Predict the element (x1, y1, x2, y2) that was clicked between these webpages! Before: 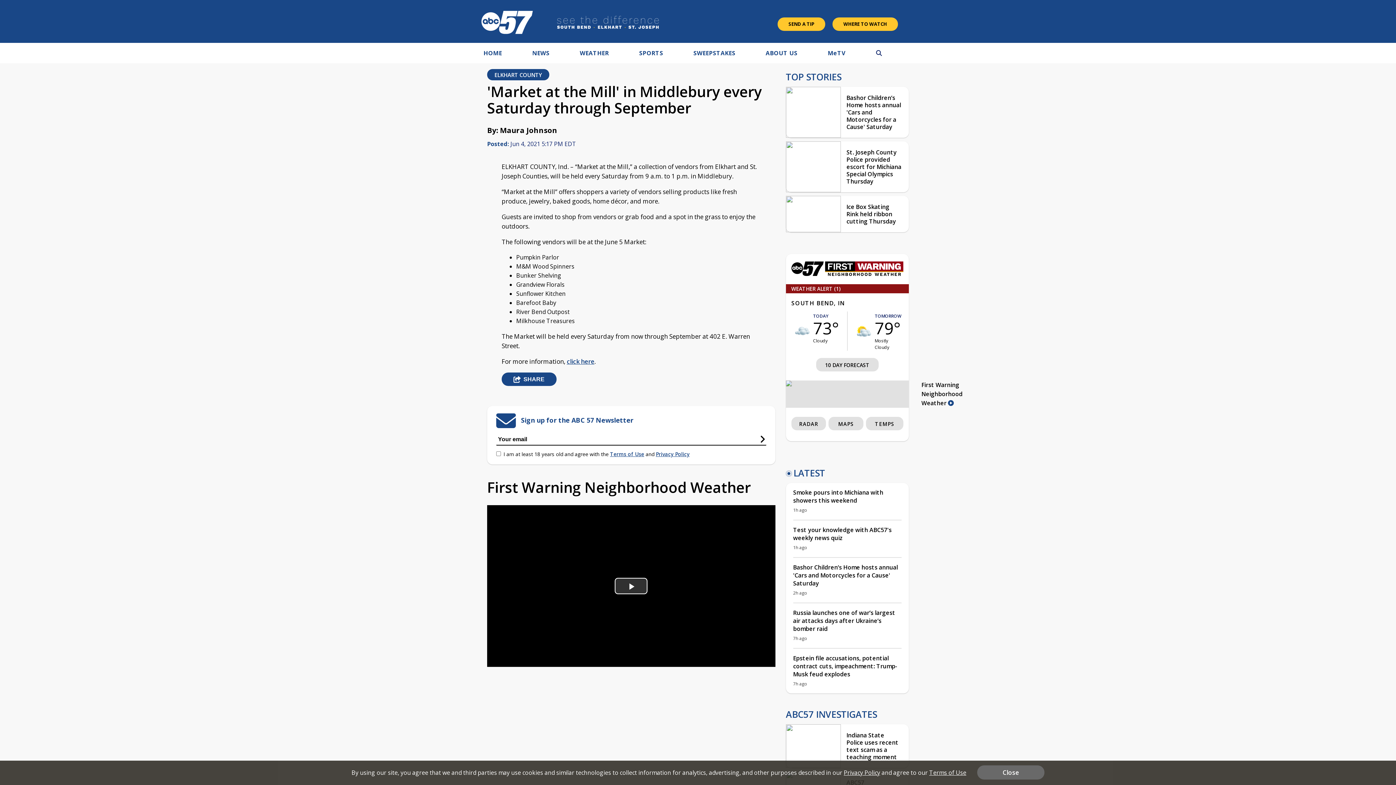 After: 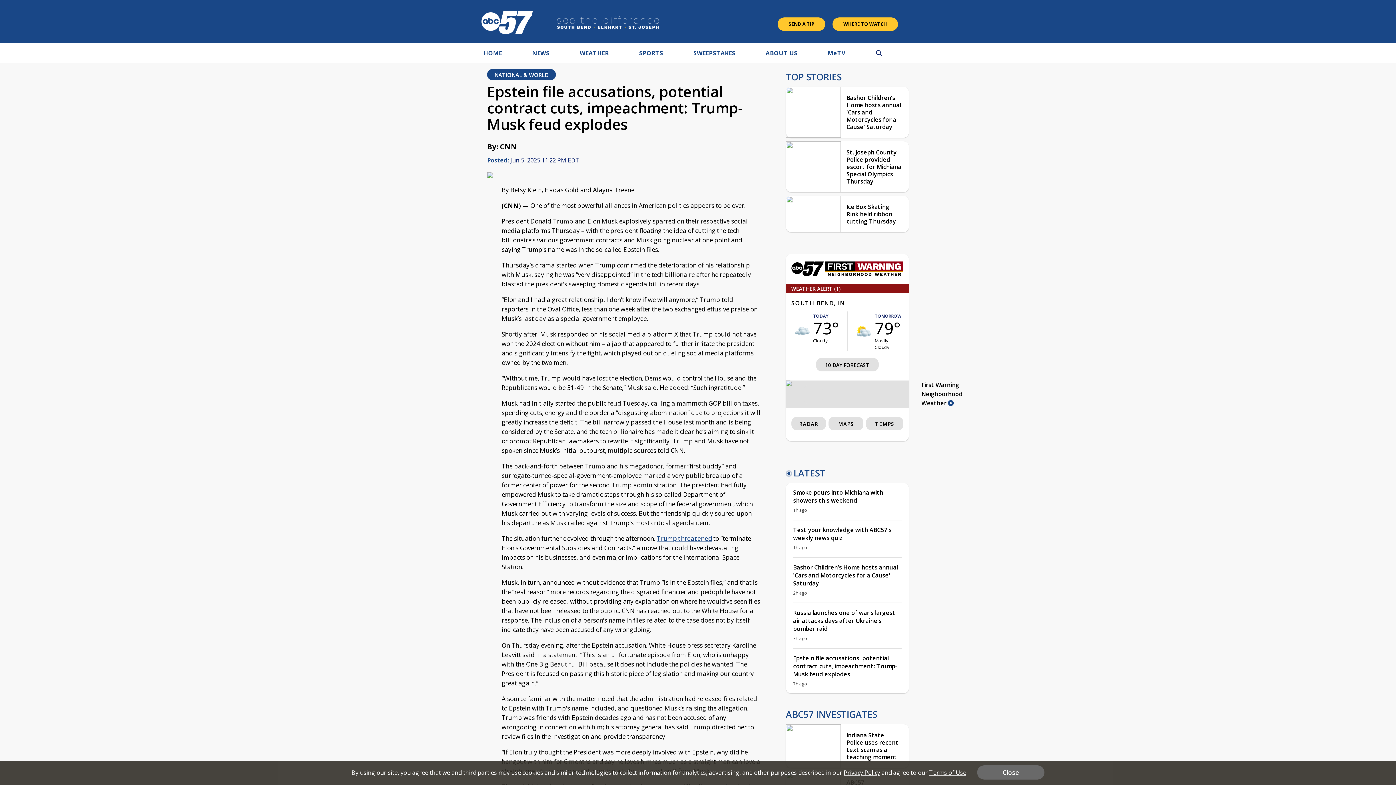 Action: label: Epstein file accusations, potential contract cuts, impeachment: Trump-Musk feud explodes bbox: (793, 654, 901, 678)